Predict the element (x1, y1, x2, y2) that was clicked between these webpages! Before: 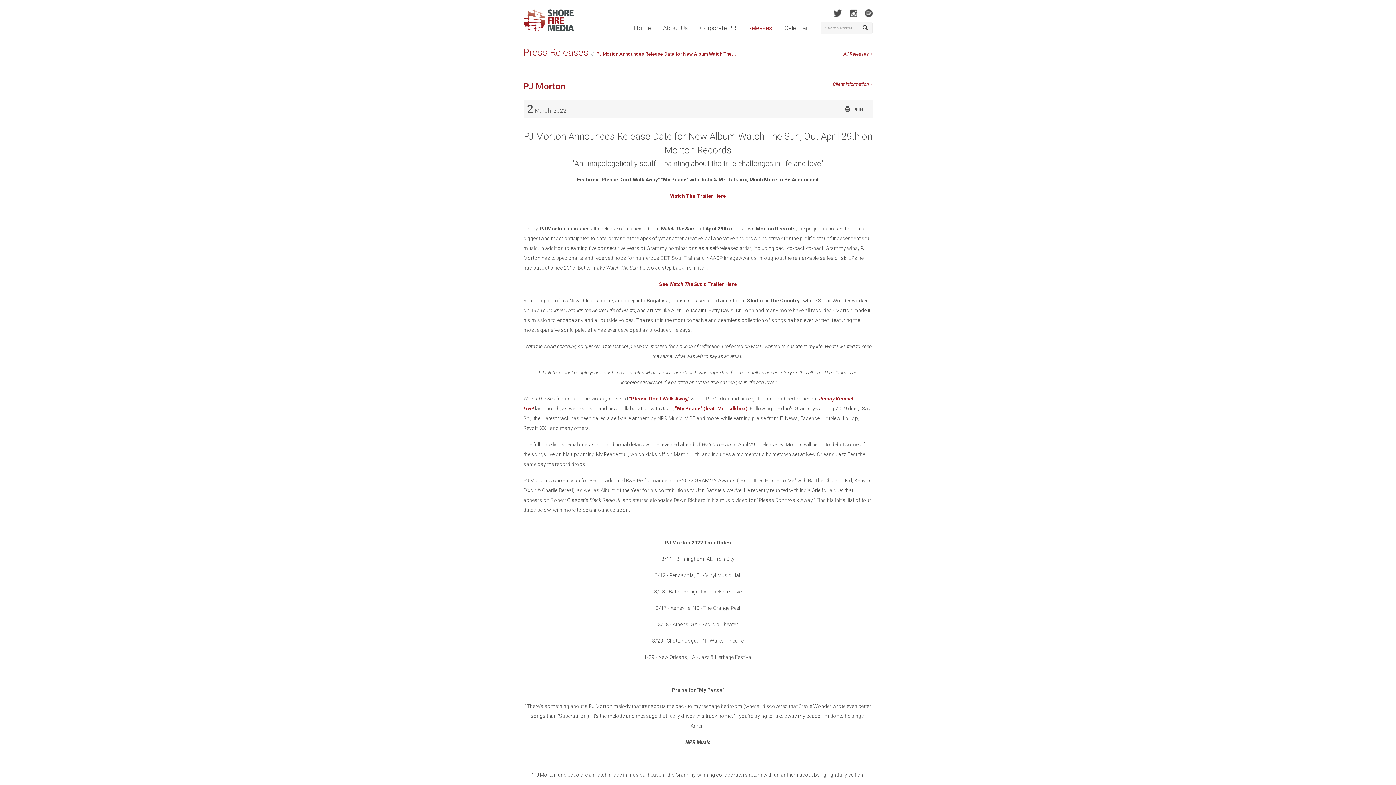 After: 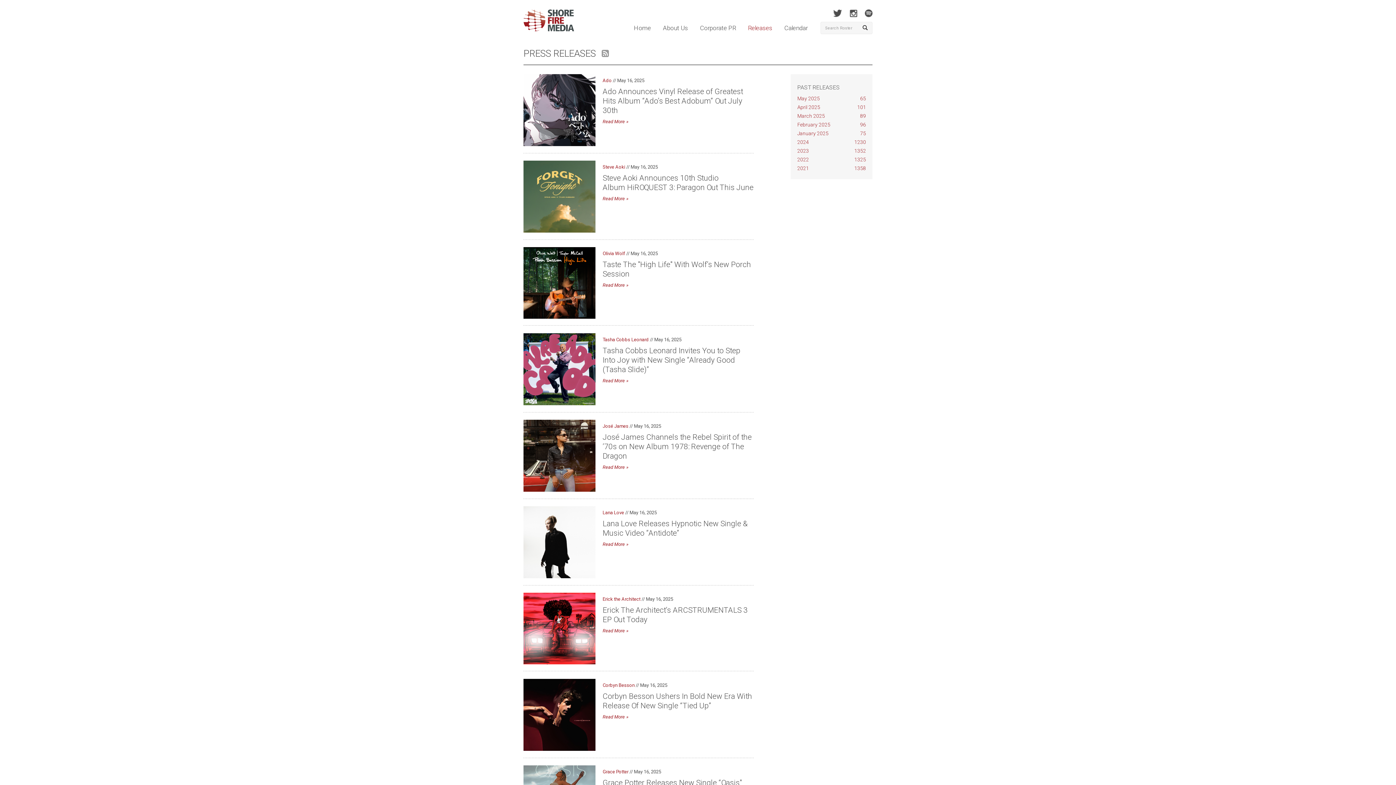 Action: label: Releases bbox: (742, 22, 778, 33)